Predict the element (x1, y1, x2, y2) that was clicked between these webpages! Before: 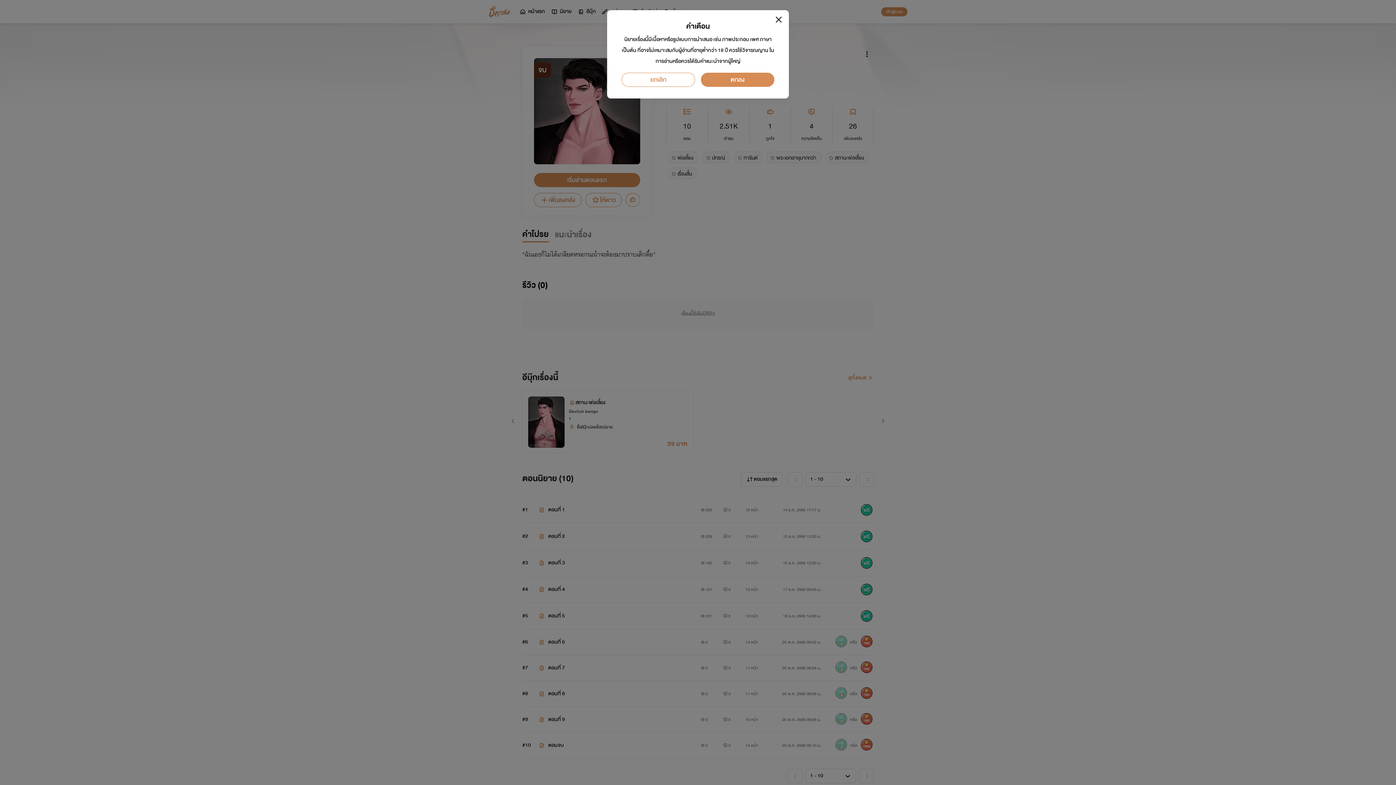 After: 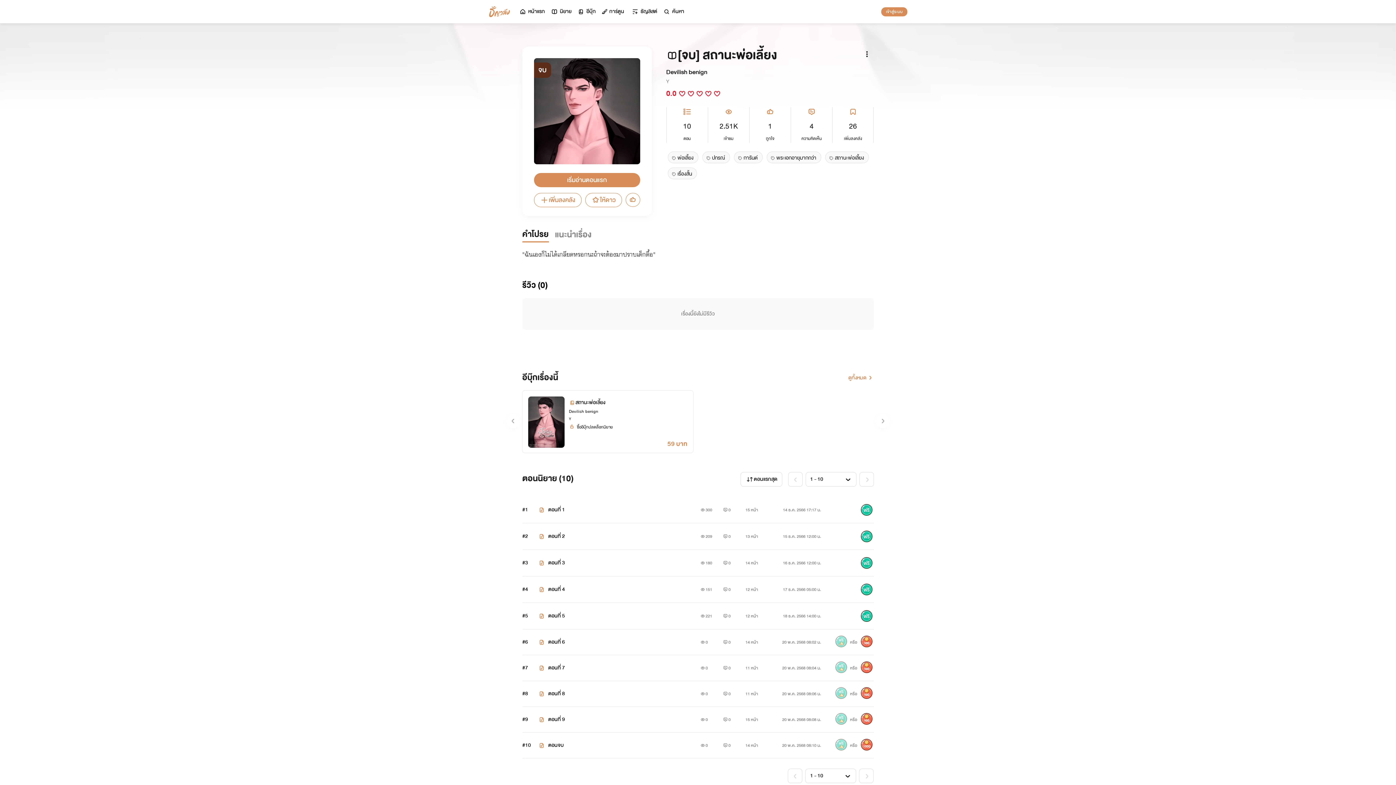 Action: label: ตกลง bbox: (701, 72, 774, 86)